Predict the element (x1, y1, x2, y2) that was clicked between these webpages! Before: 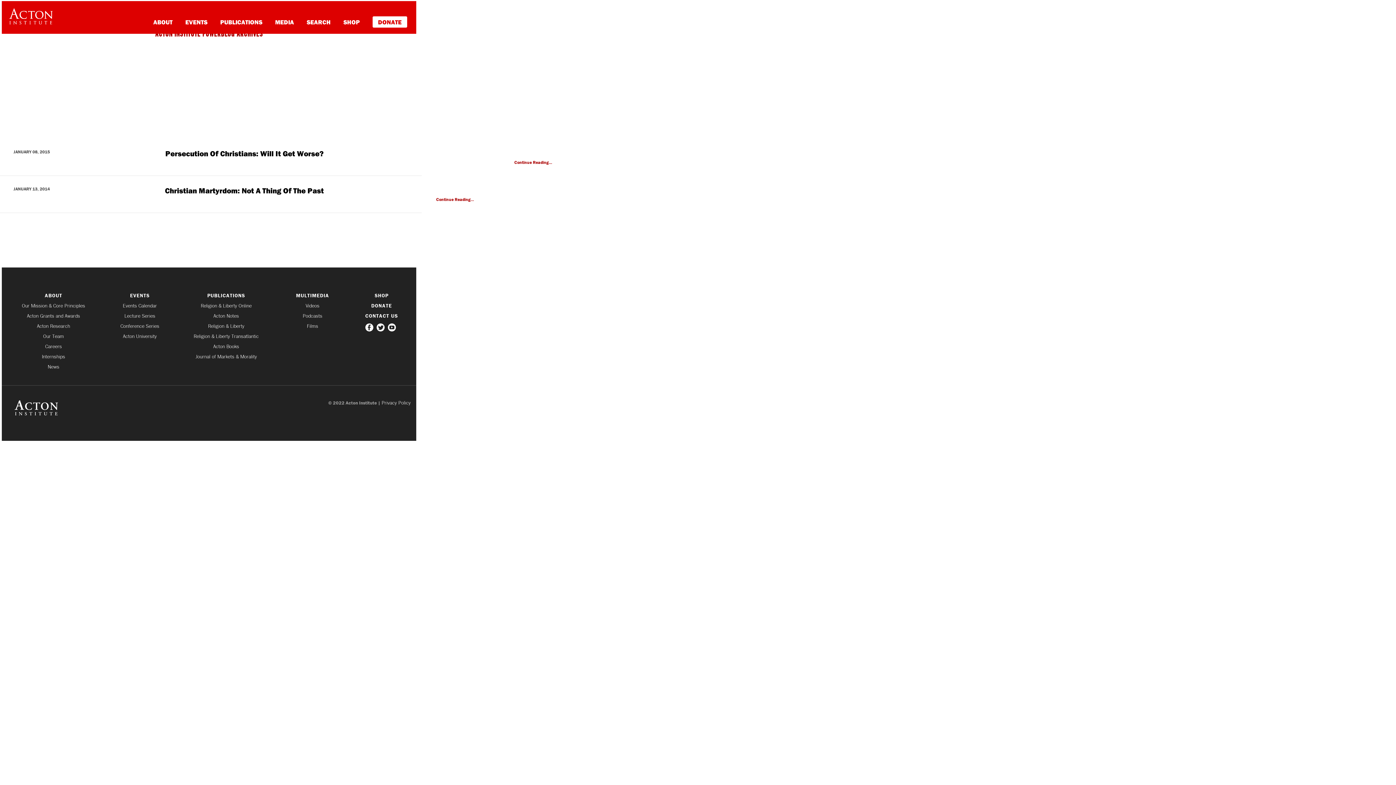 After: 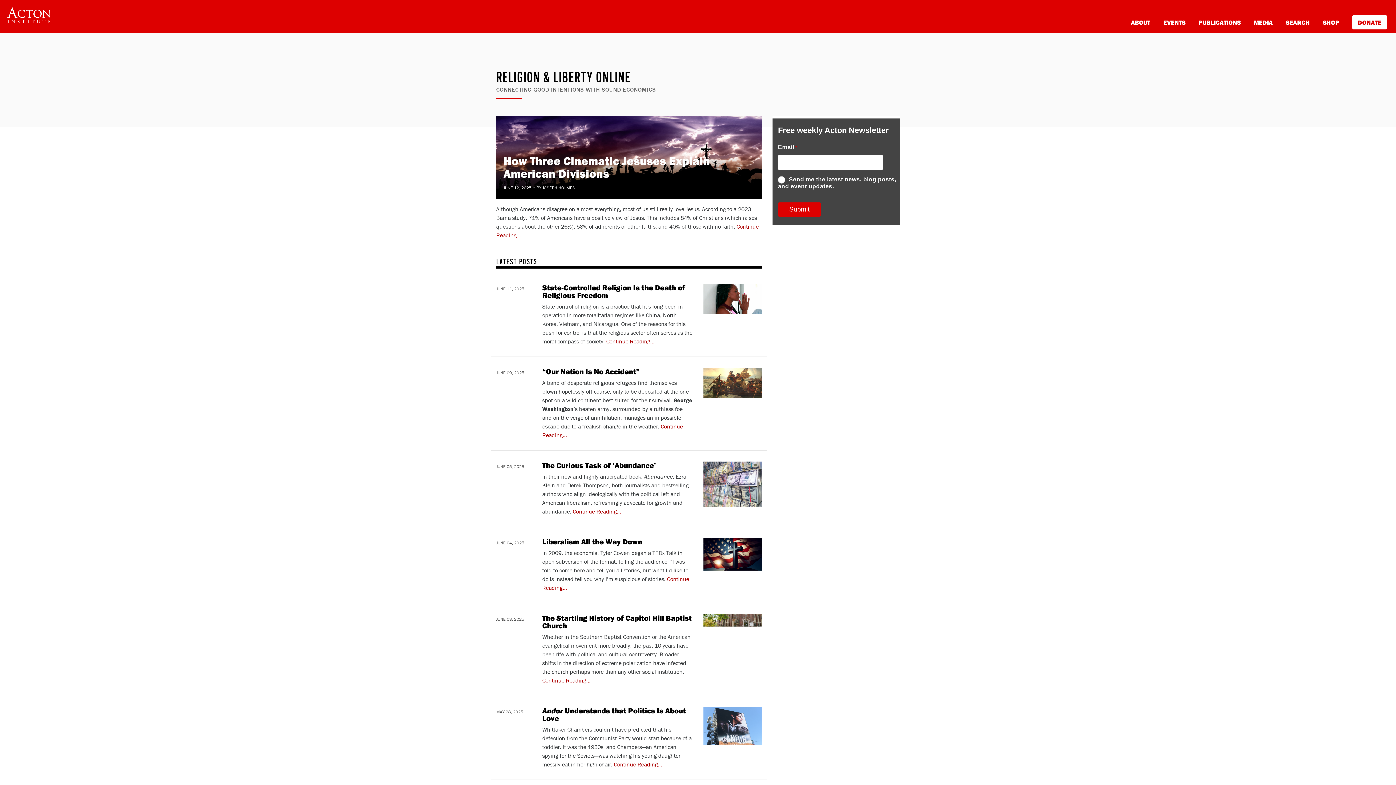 Action: label: Religion & Liberty Online bbox: (179, 303, 272, 308)